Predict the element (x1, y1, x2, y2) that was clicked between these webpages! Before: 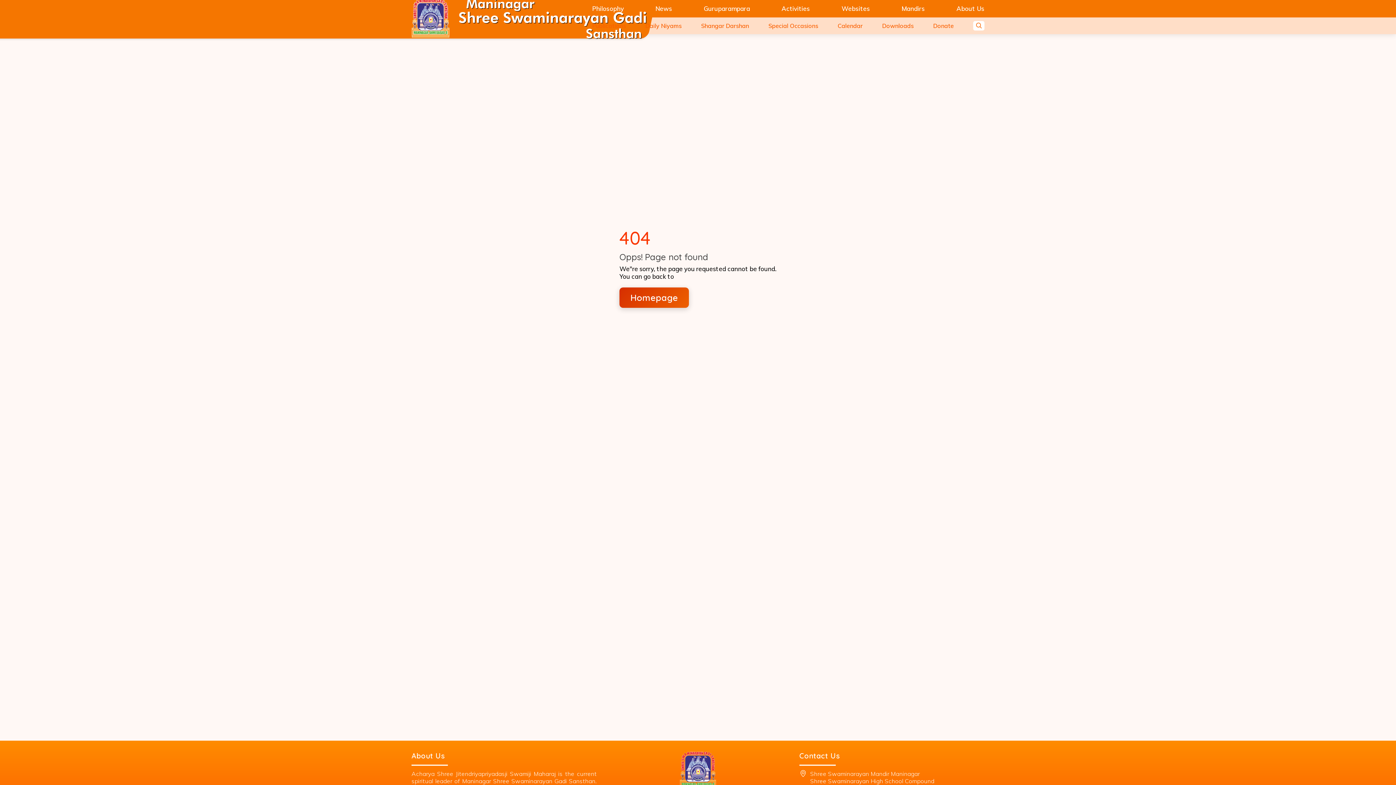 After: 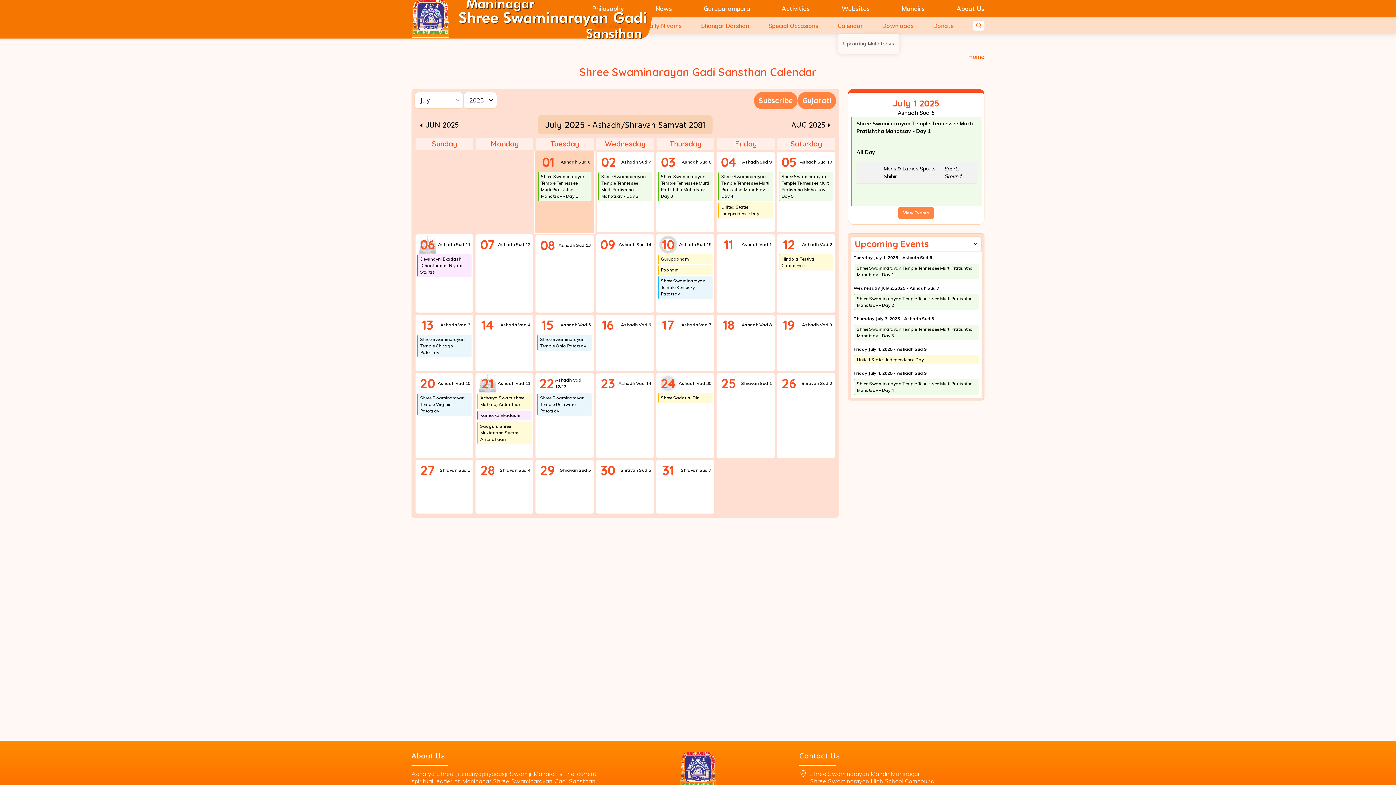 Action: label: Calendar bbox: (839, 20, 864, 31)